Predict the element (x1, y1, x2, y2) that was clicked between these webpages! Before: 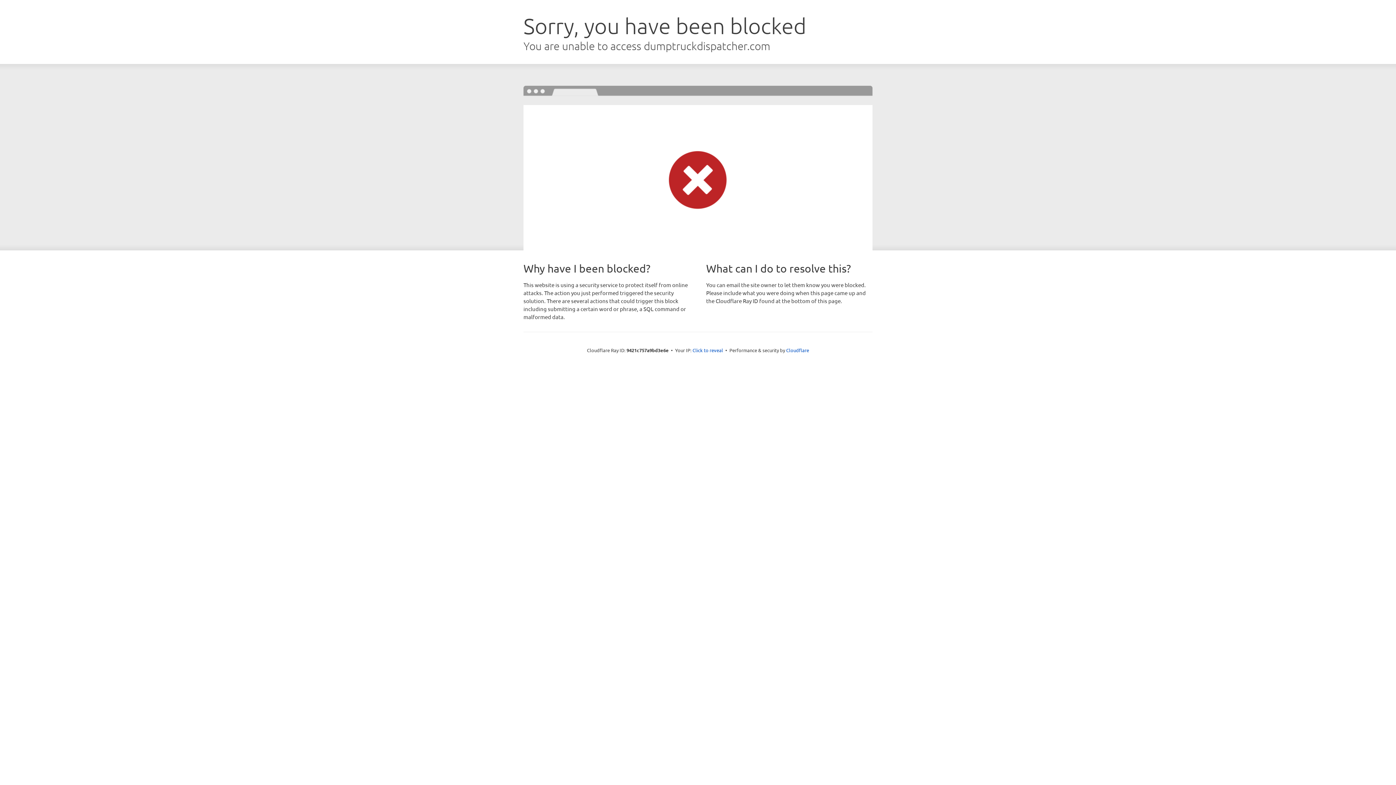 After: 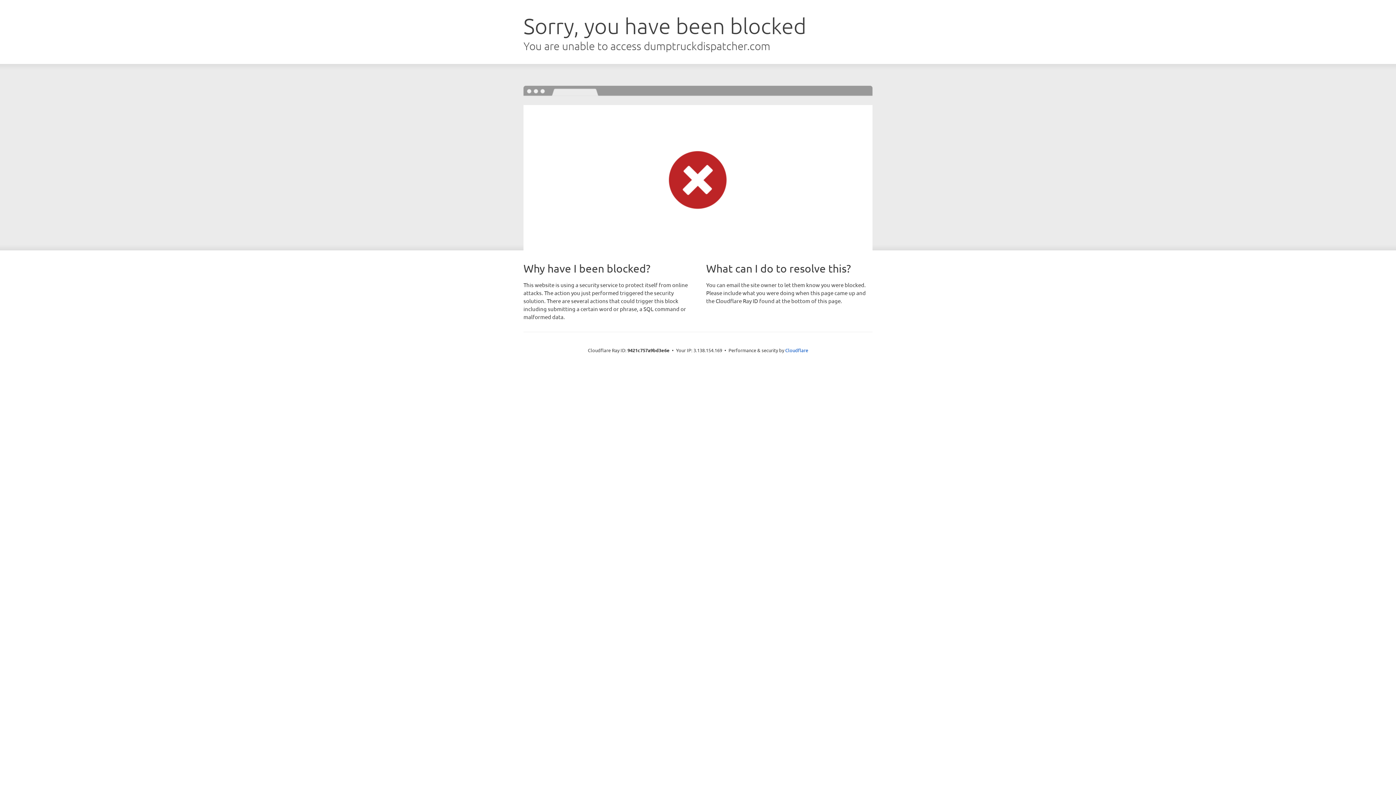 Action: label: Click to reveal bbox: (692, 346, 723, 353)